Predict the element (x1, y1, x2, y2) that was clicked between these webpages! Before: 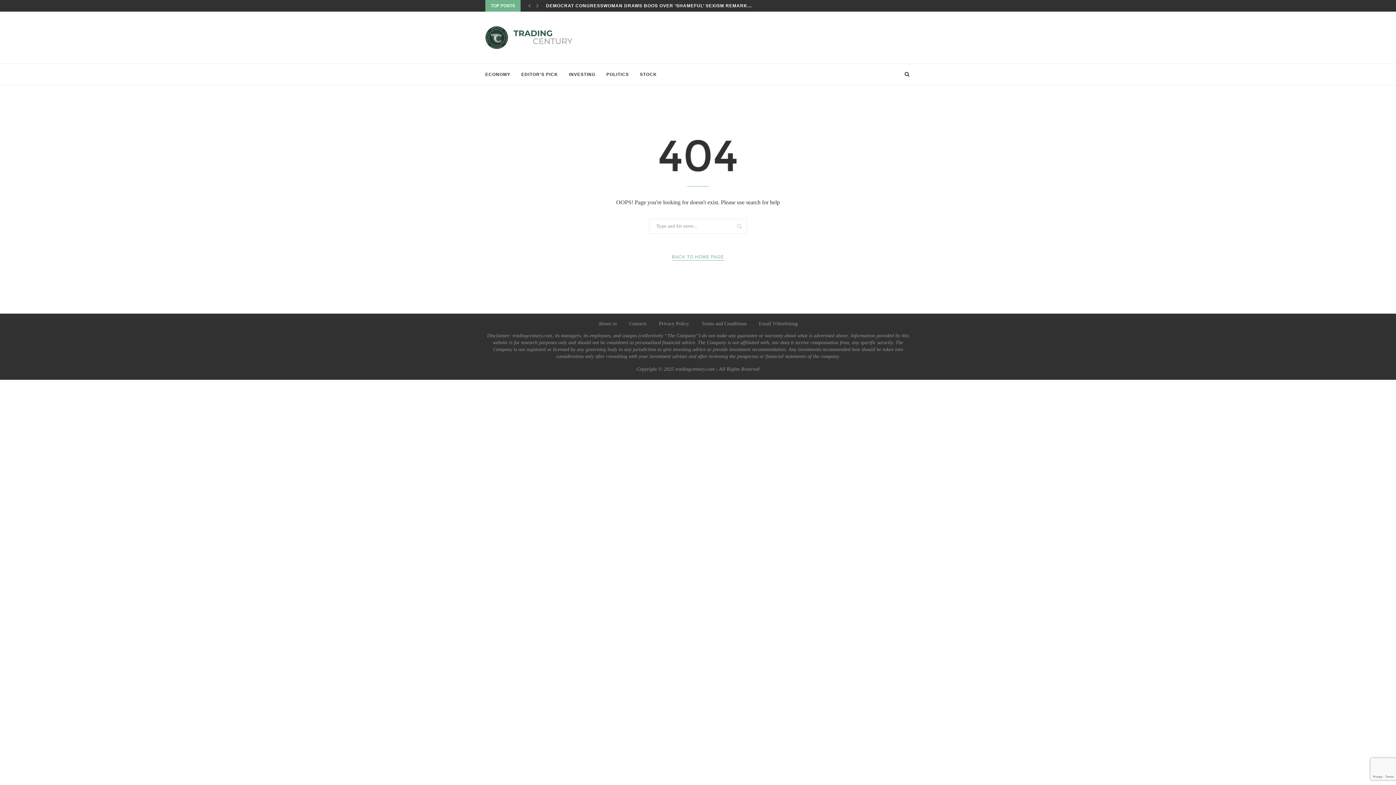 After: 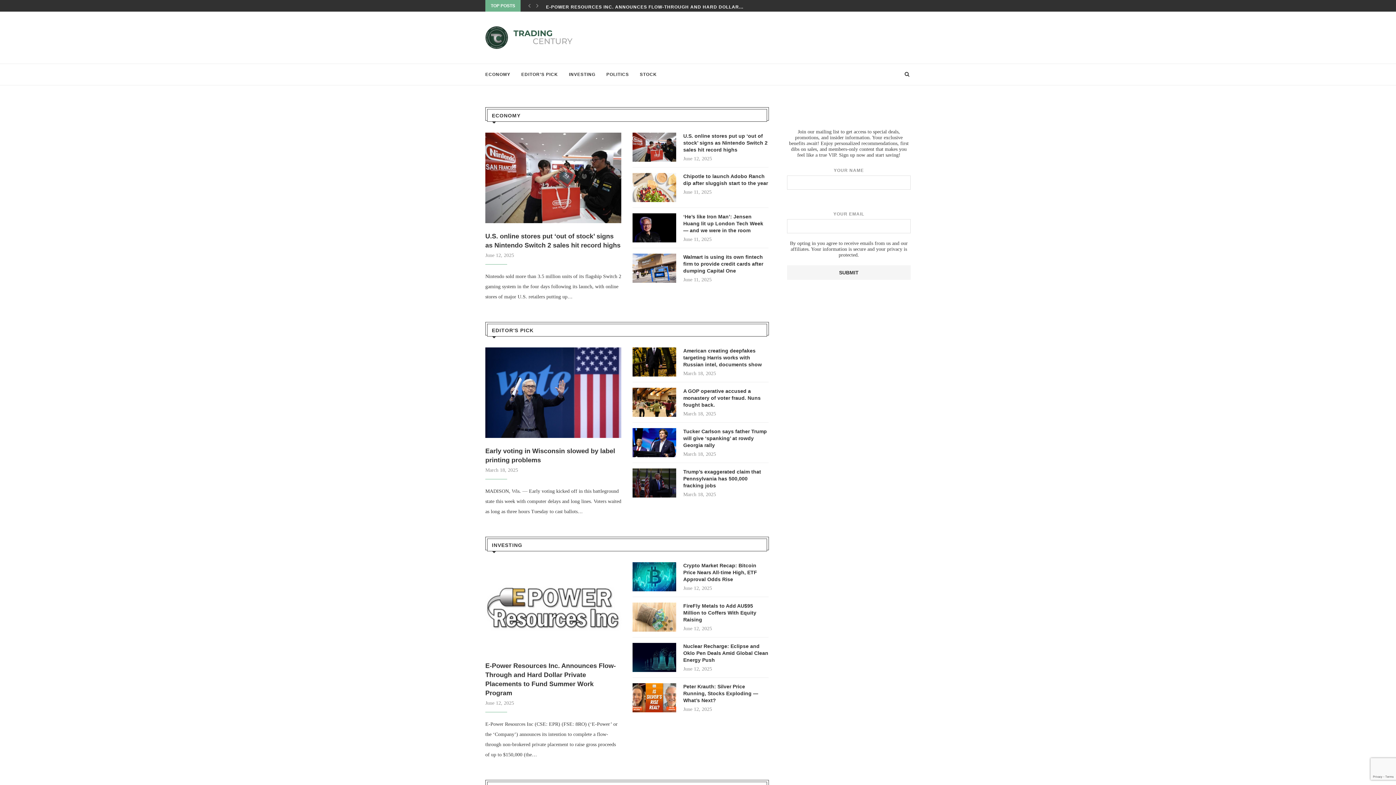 Action: bbox: (485, 26, 572, 49)